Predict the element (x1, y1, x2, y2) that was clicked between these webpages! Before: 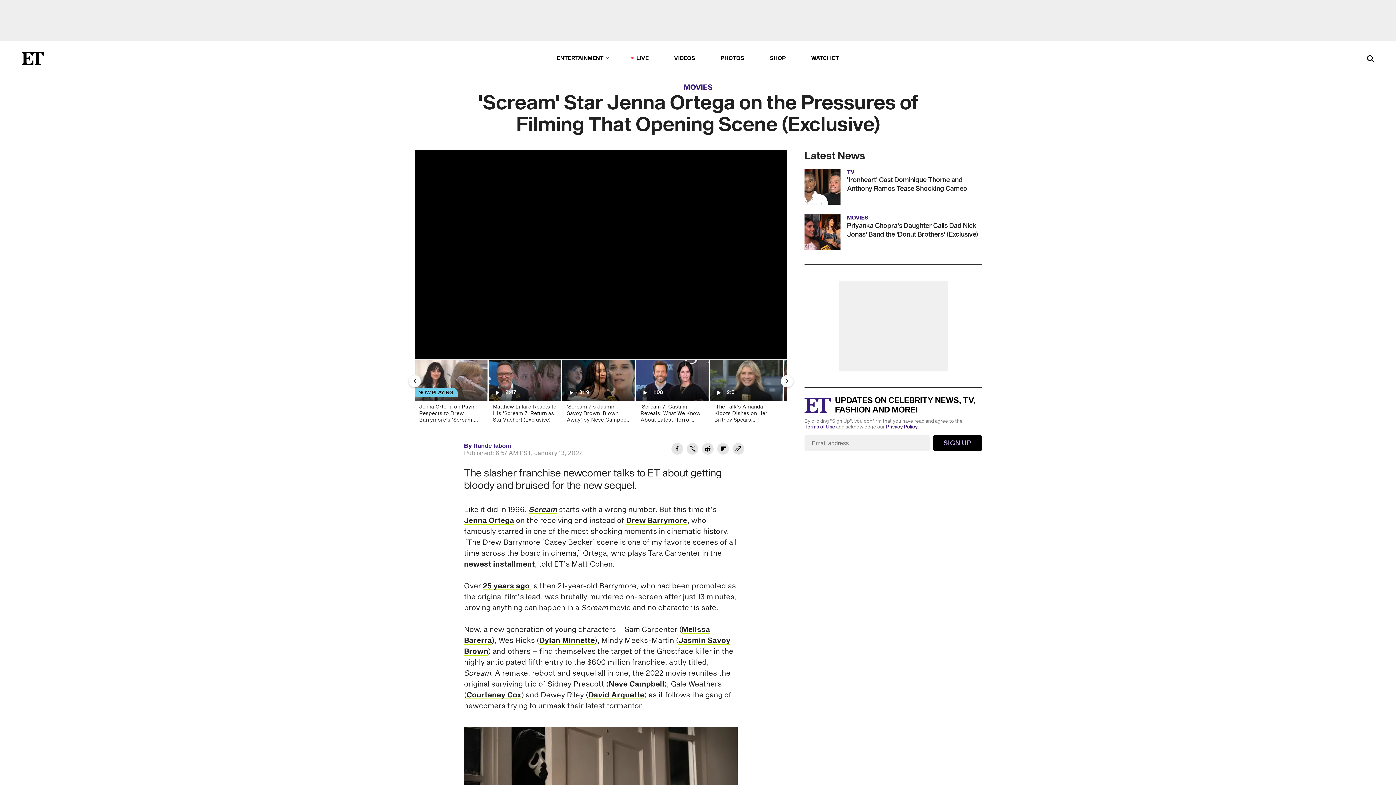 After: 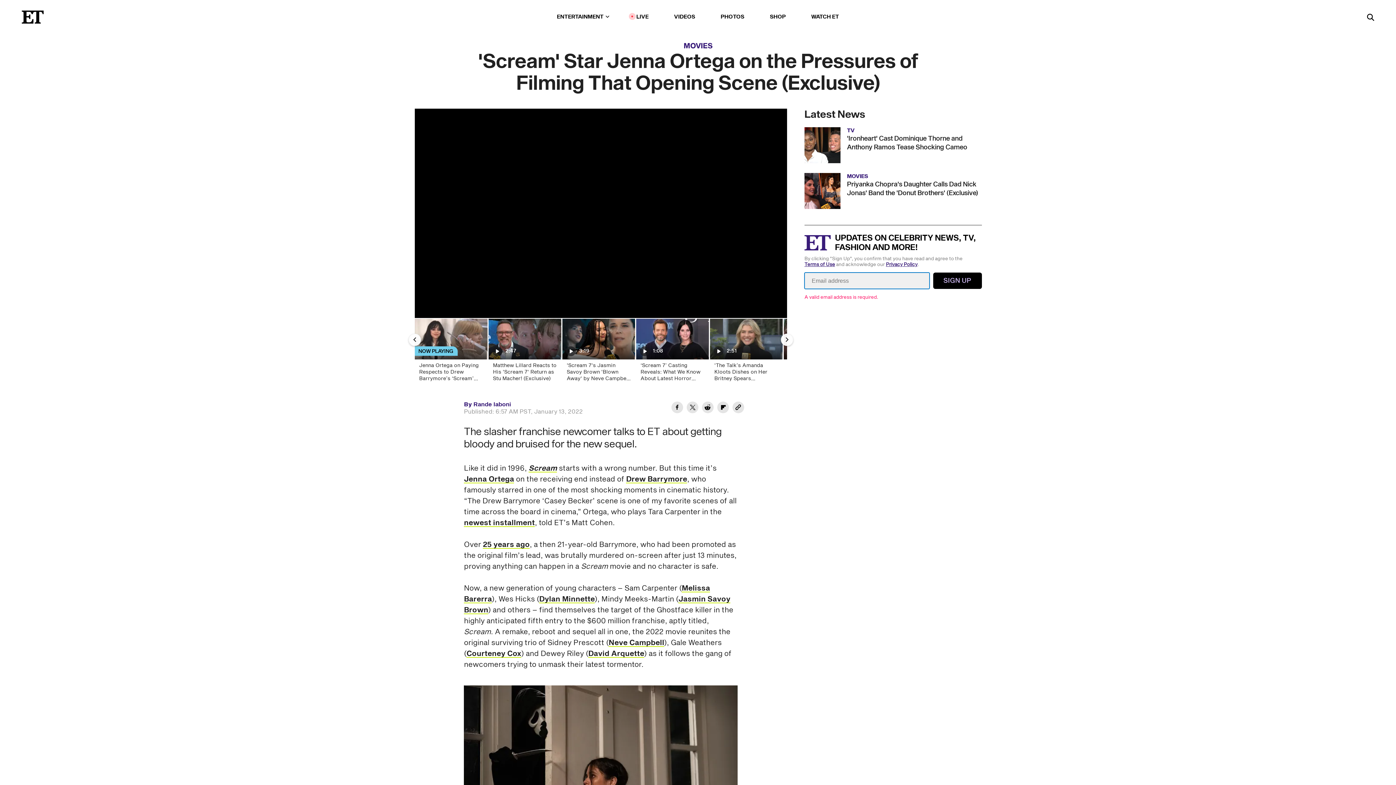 Action: label: Sign Up bbox: (933, 435, 982, 451)